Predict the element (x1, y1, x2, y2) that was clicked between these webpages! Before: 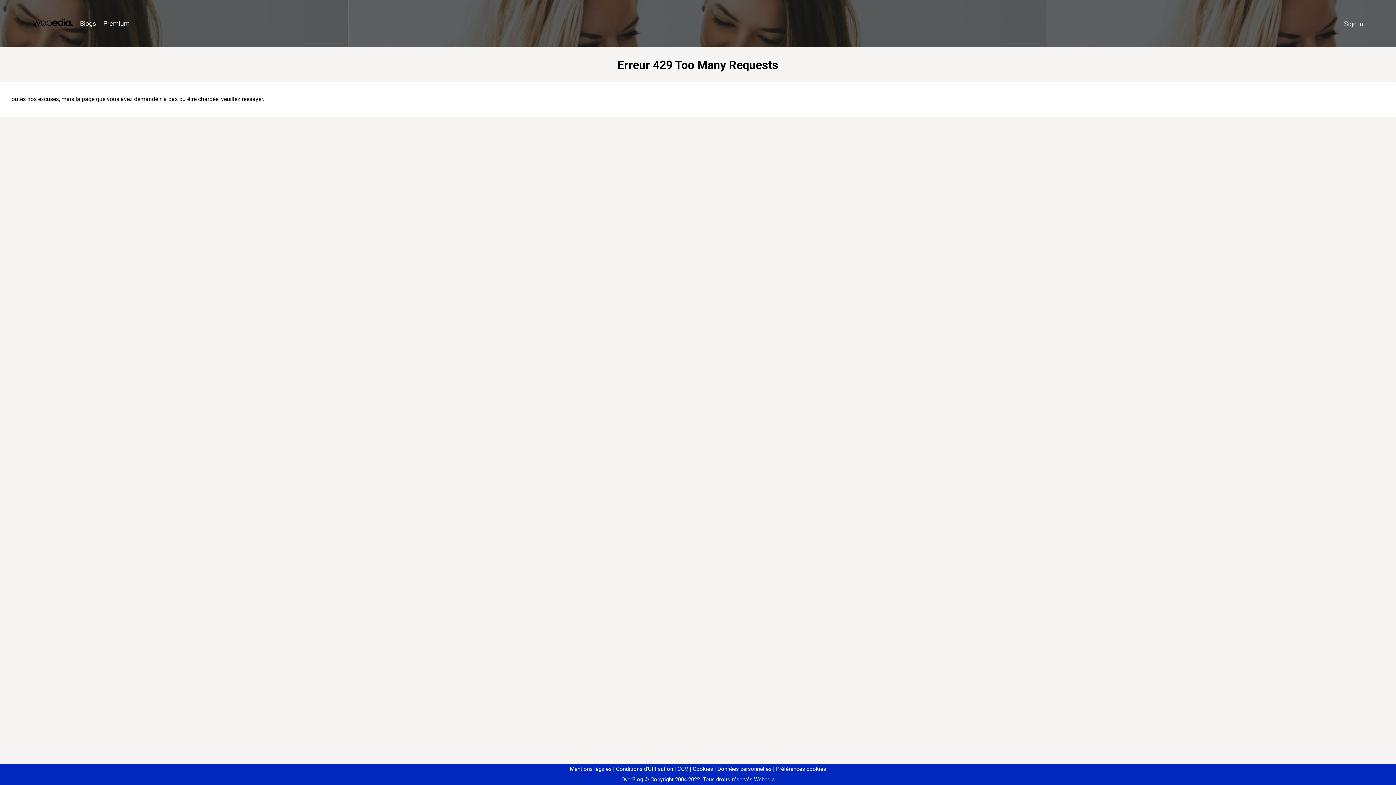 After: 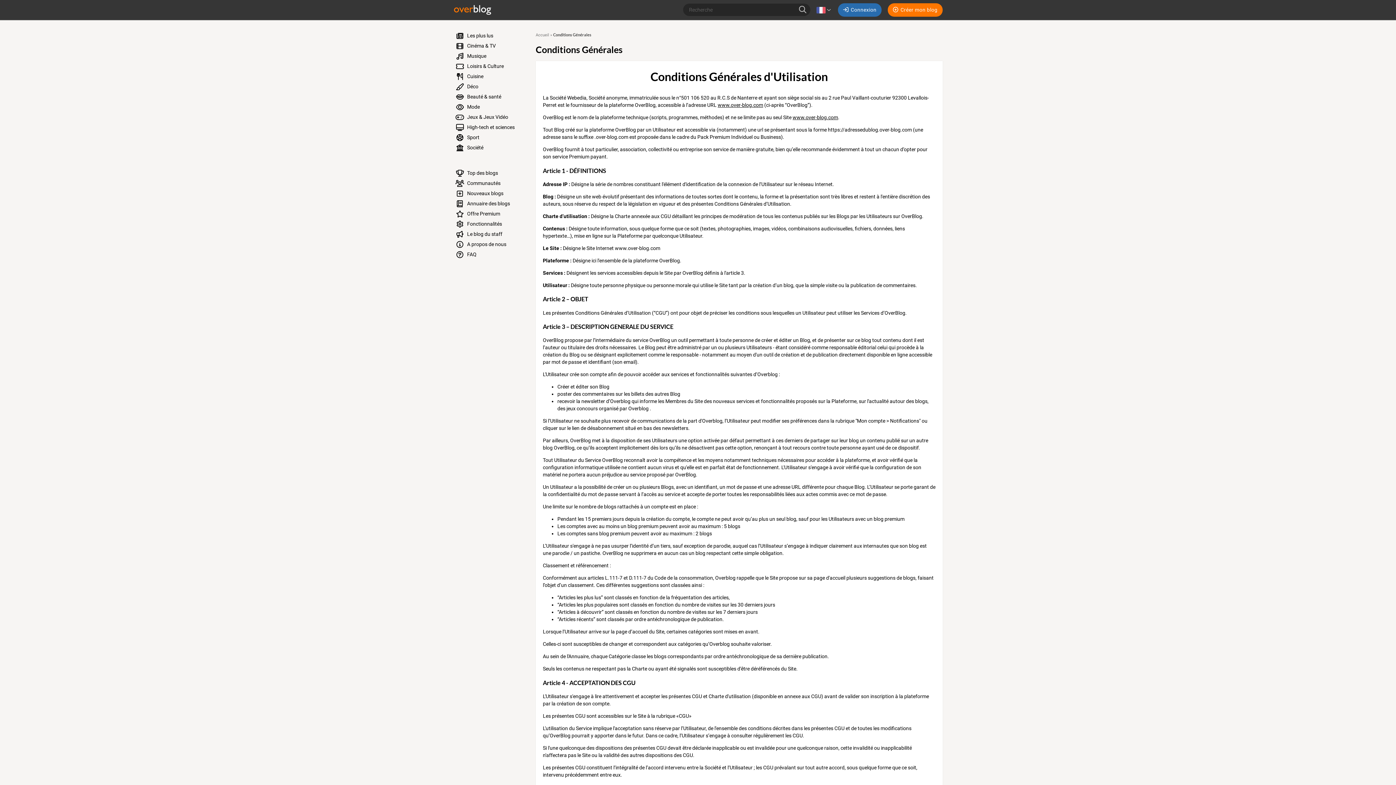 Action: label: Conditions d'Utilisation bbox: (613, 766, 673, 772)